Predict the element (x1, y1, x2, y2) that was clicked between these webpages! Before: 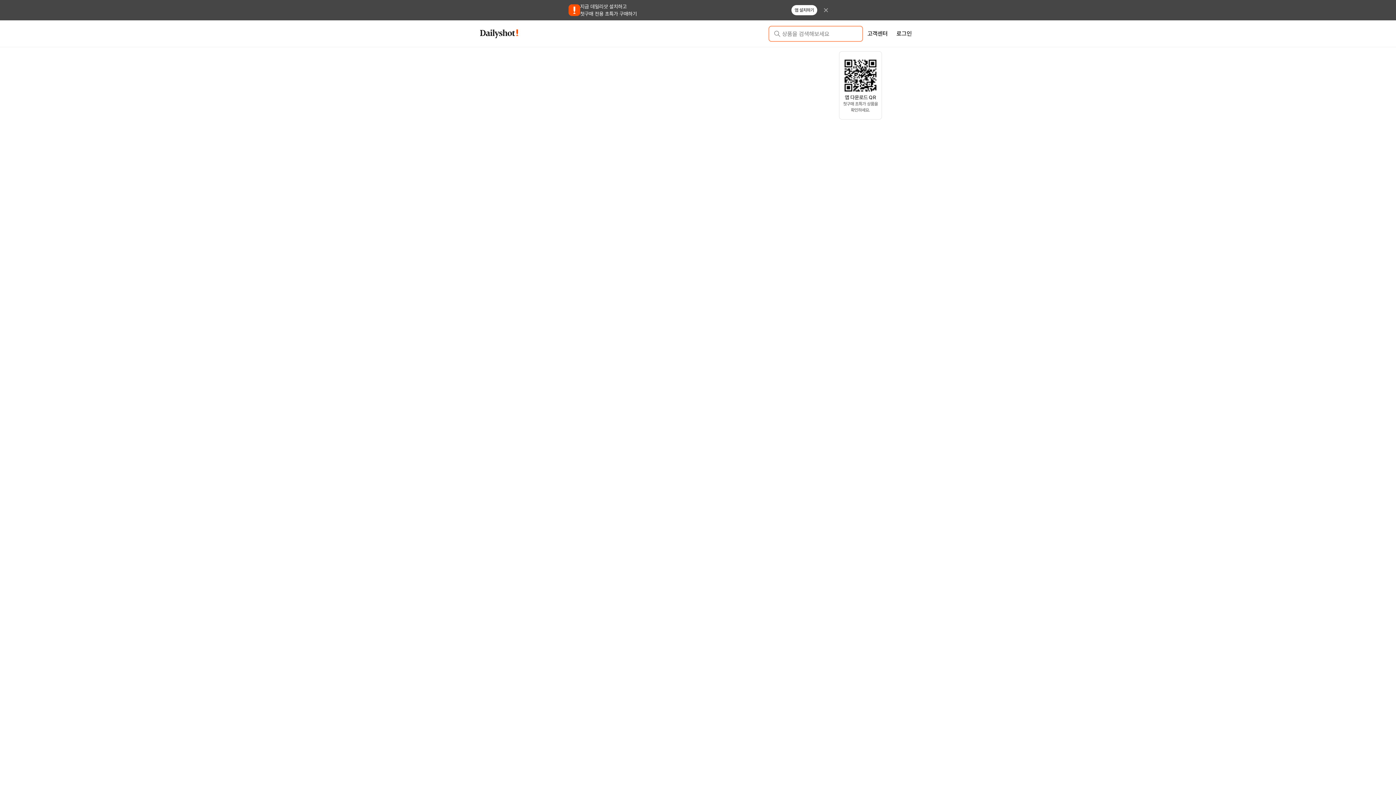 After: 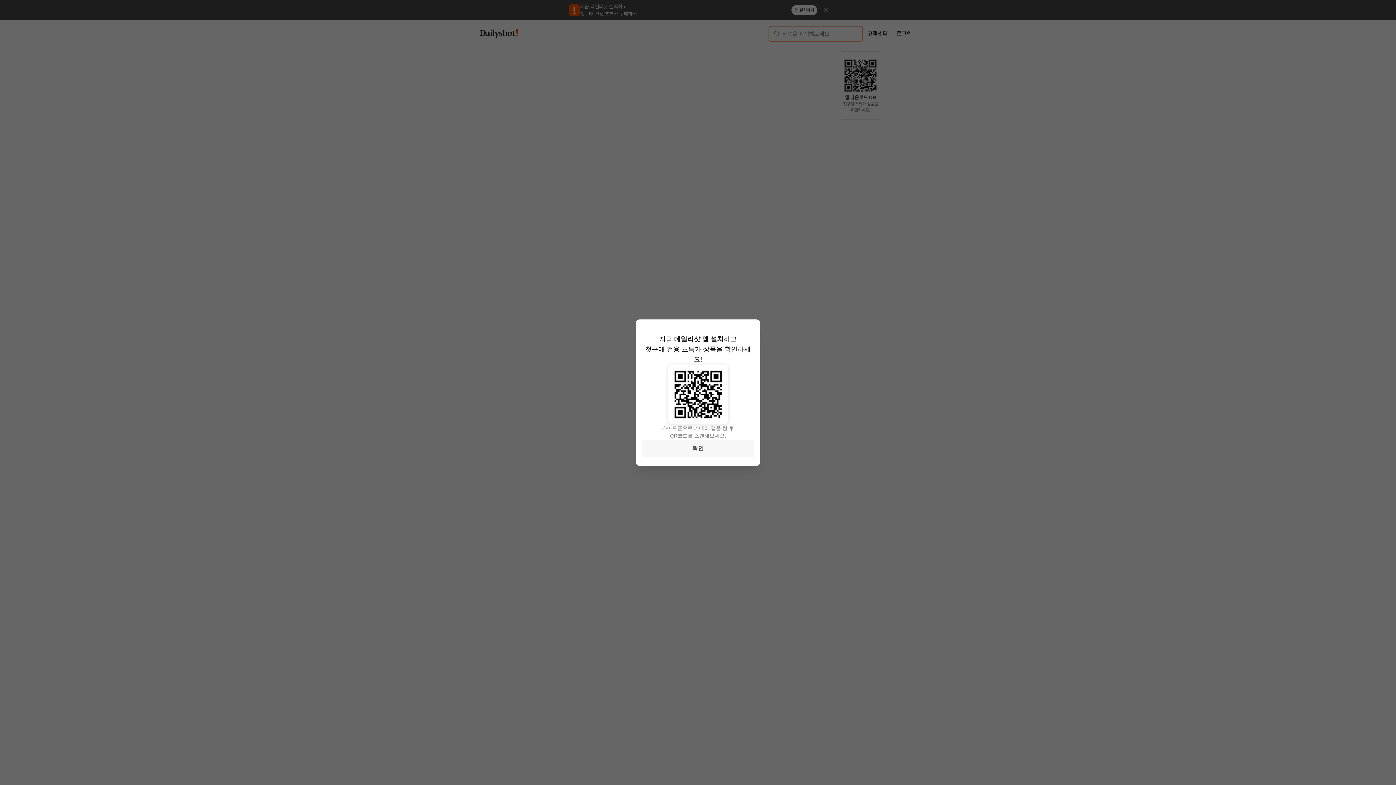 Action: label: 데일리샷 앱 설치 페이지로 이동 bbox: (791, 5, 817, 15)